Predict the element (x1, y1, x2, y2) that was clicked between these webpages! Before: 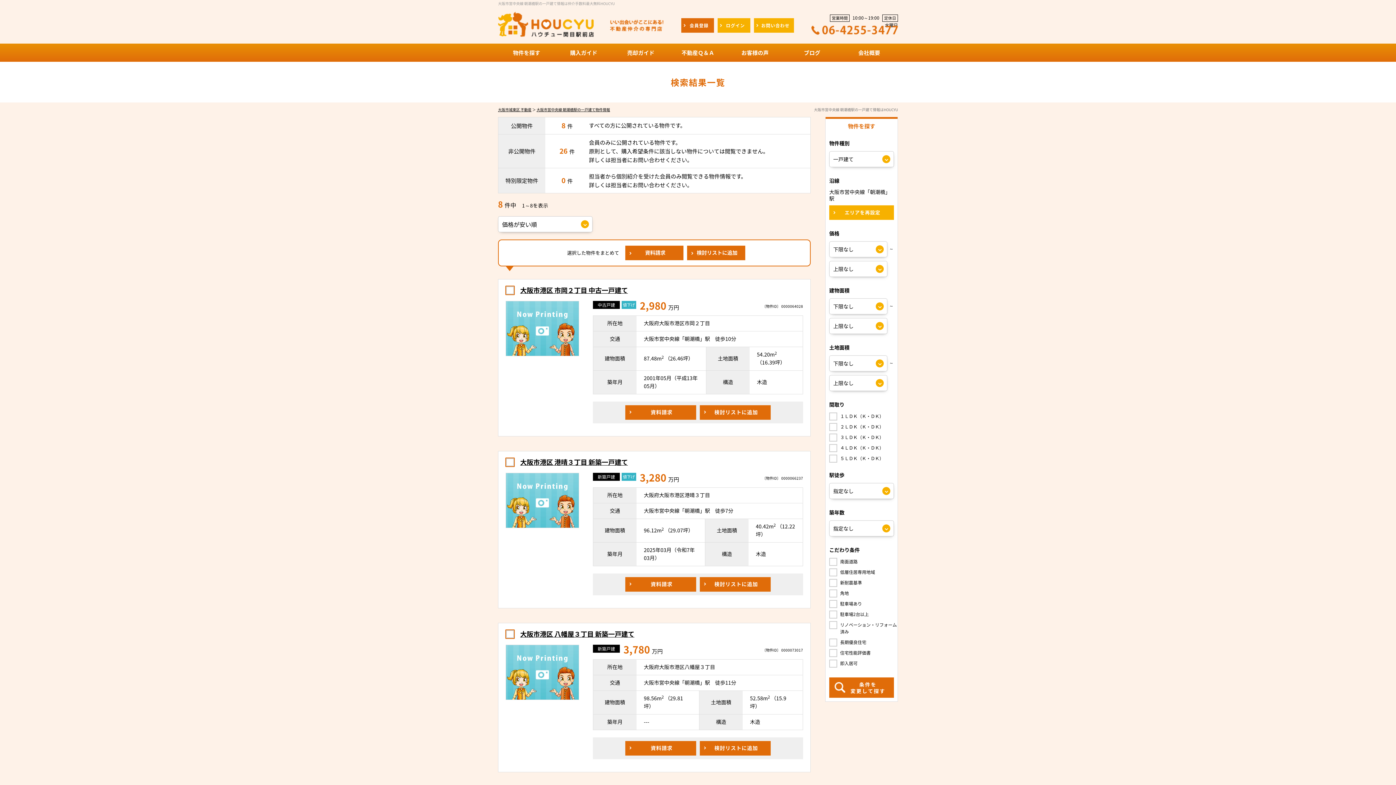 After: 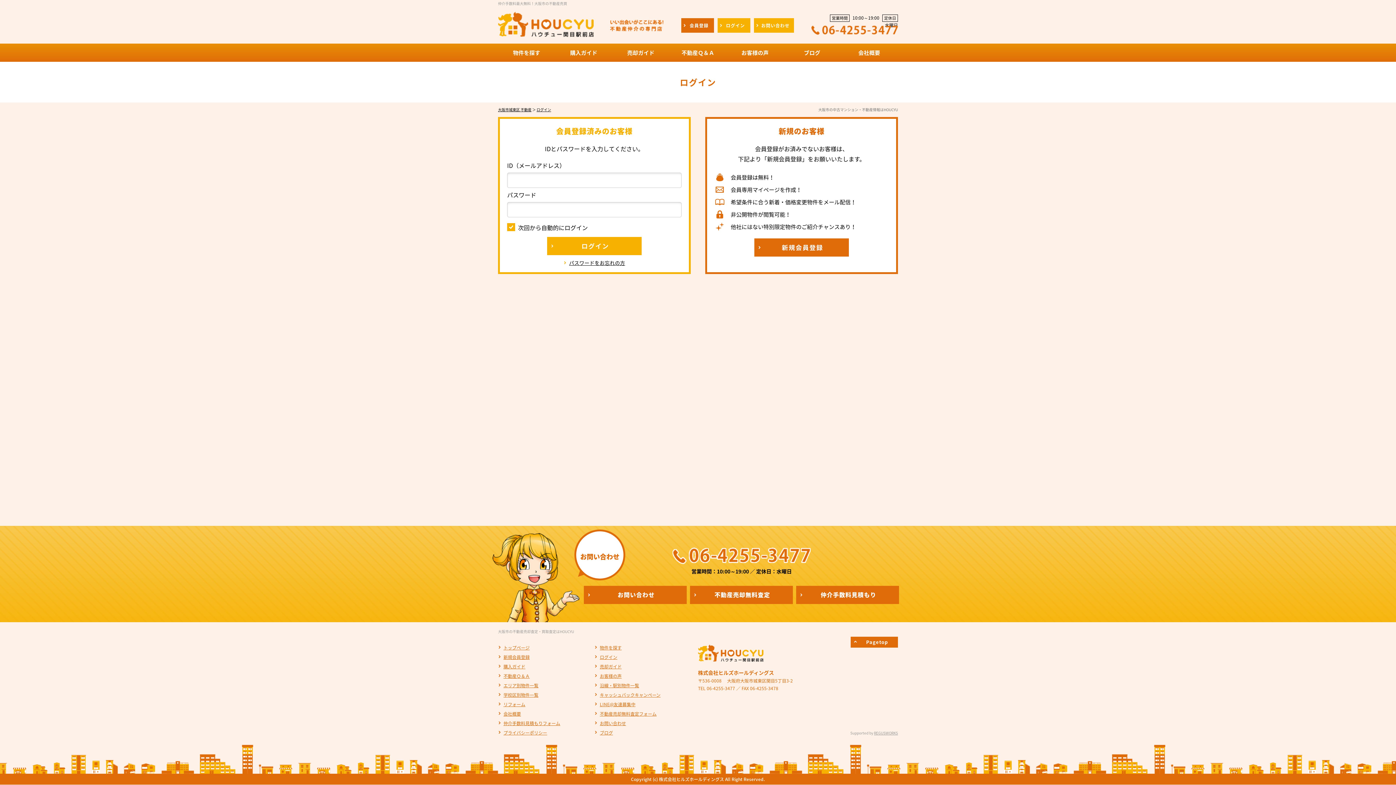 Action: bbox: (717, 18, 750, 32) label: ログイン